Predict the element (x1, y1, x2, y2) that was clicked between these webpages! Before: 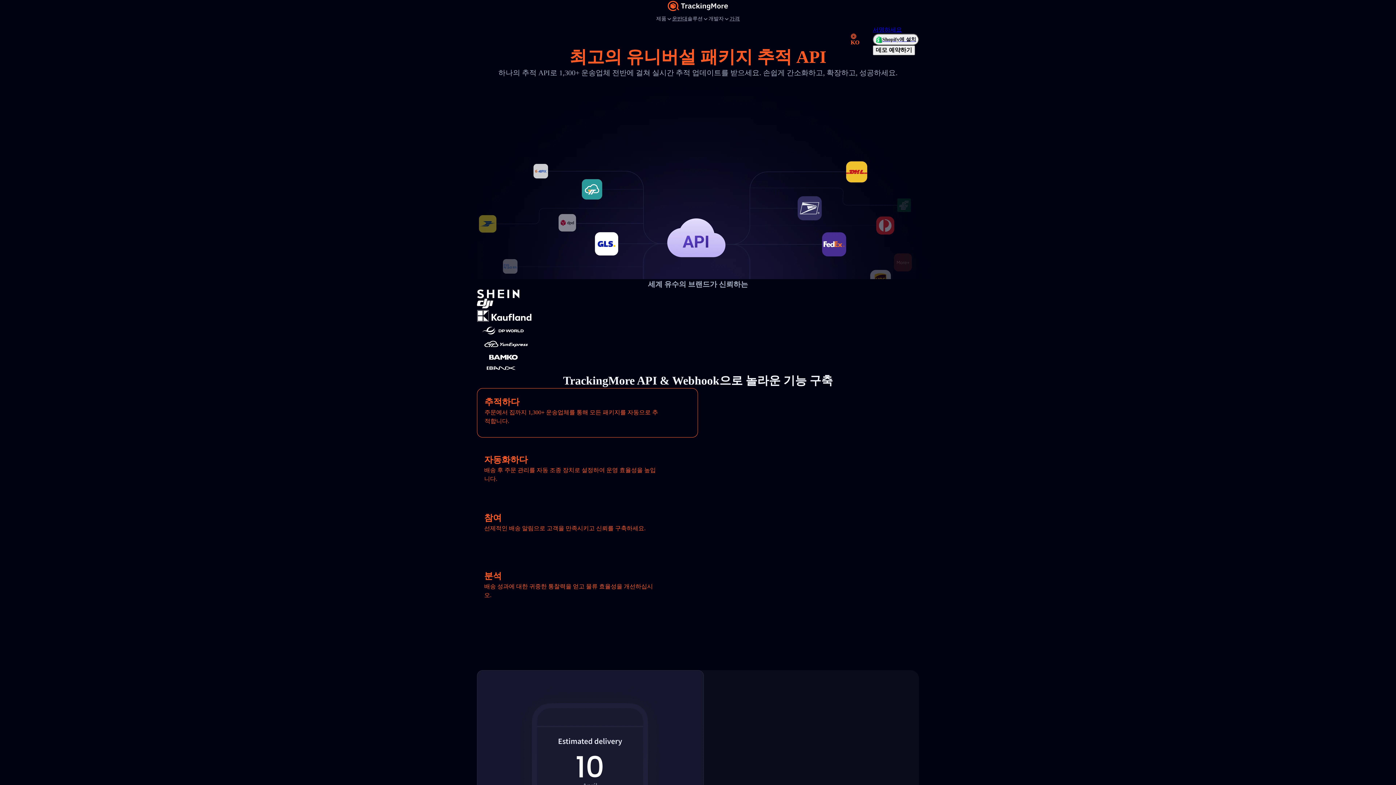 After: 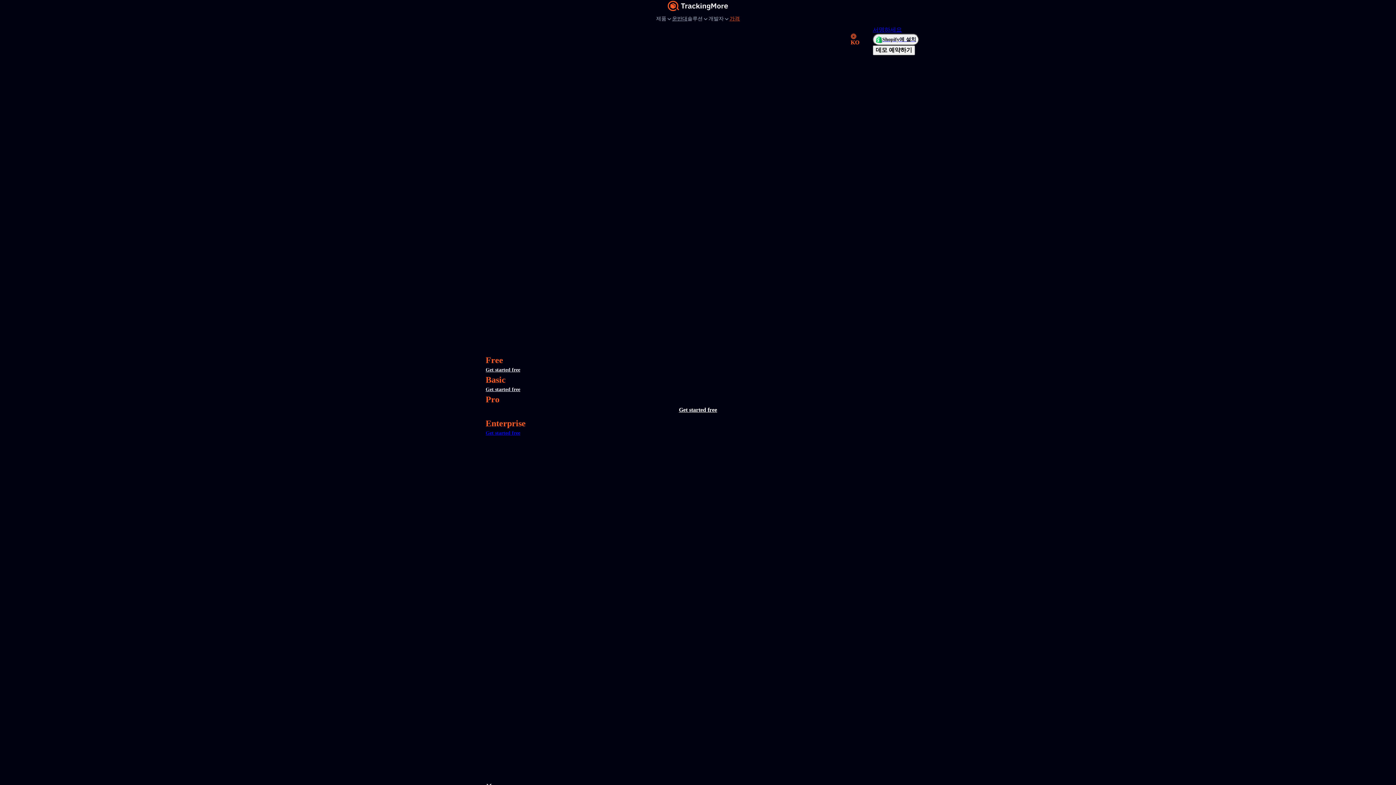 Action: label: 가격 bbox: (729, 15, 740, 22)